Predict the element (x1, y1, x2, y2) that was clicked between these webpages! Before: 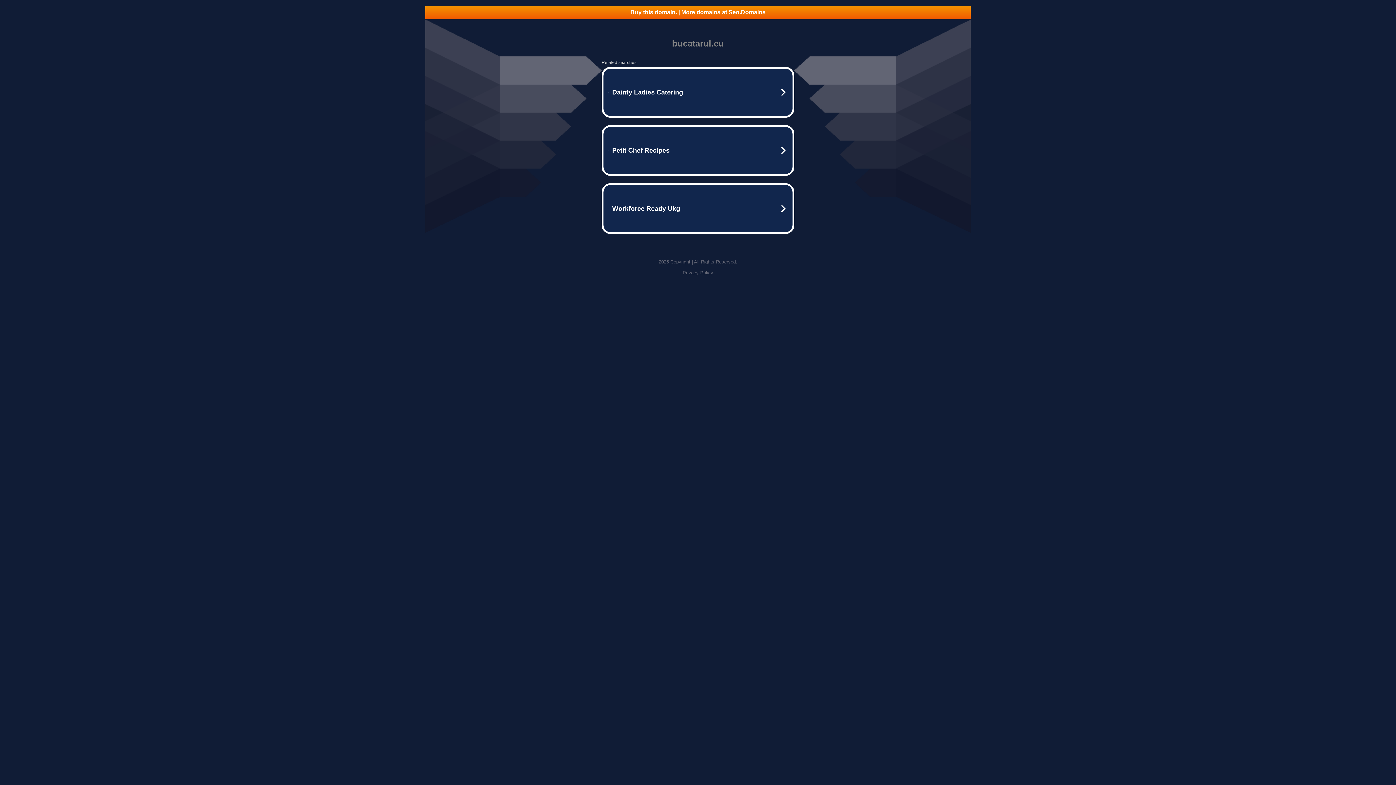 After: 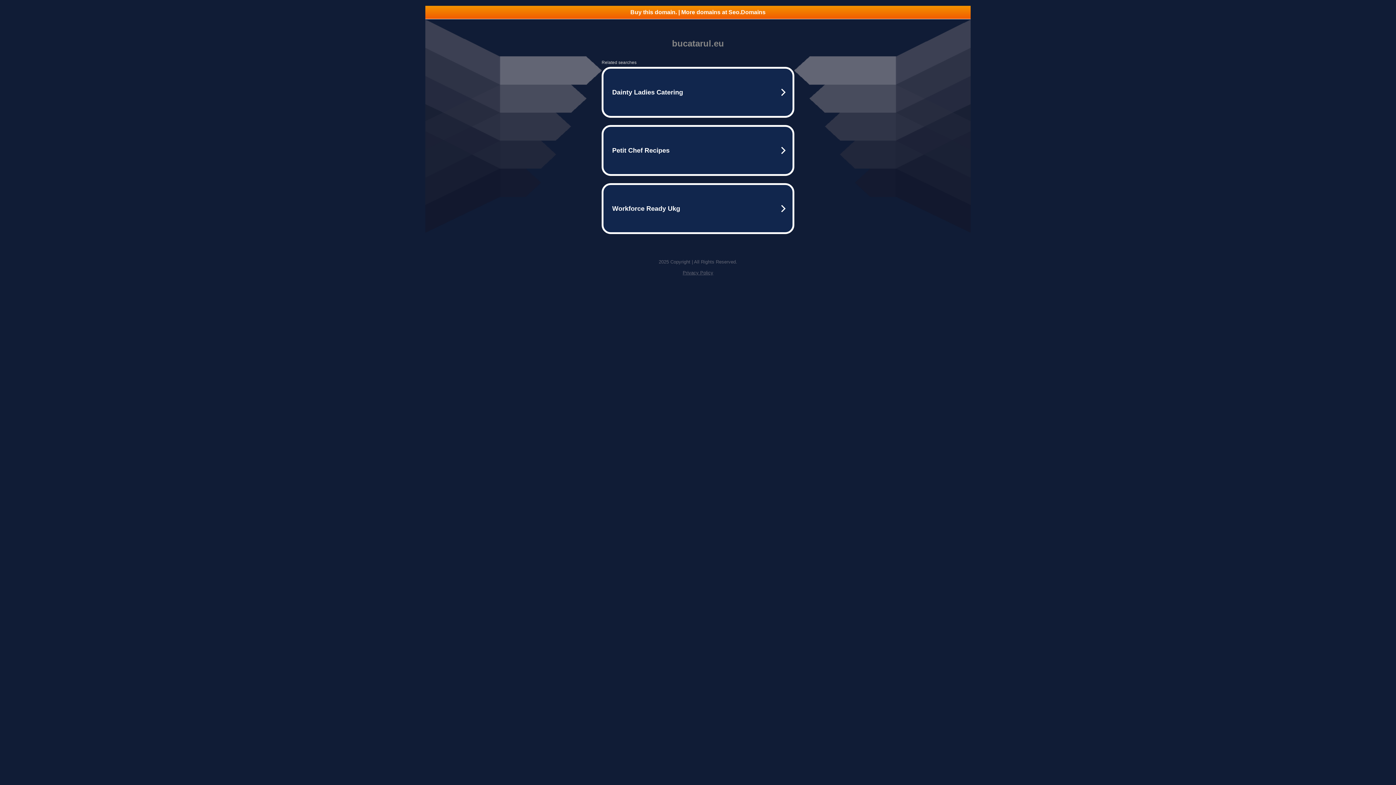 Action: label: Privacy Policy bbox: (682, 270, 713, 275)